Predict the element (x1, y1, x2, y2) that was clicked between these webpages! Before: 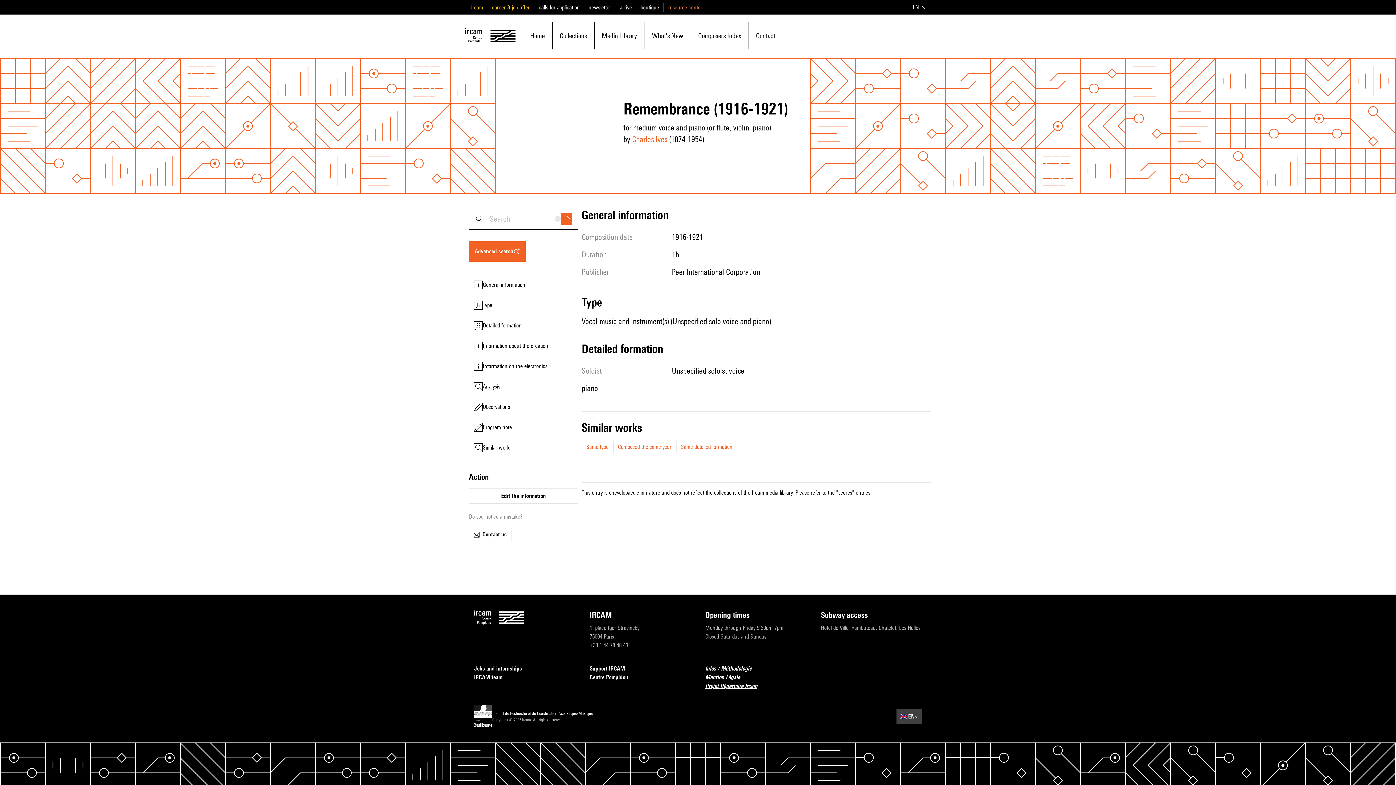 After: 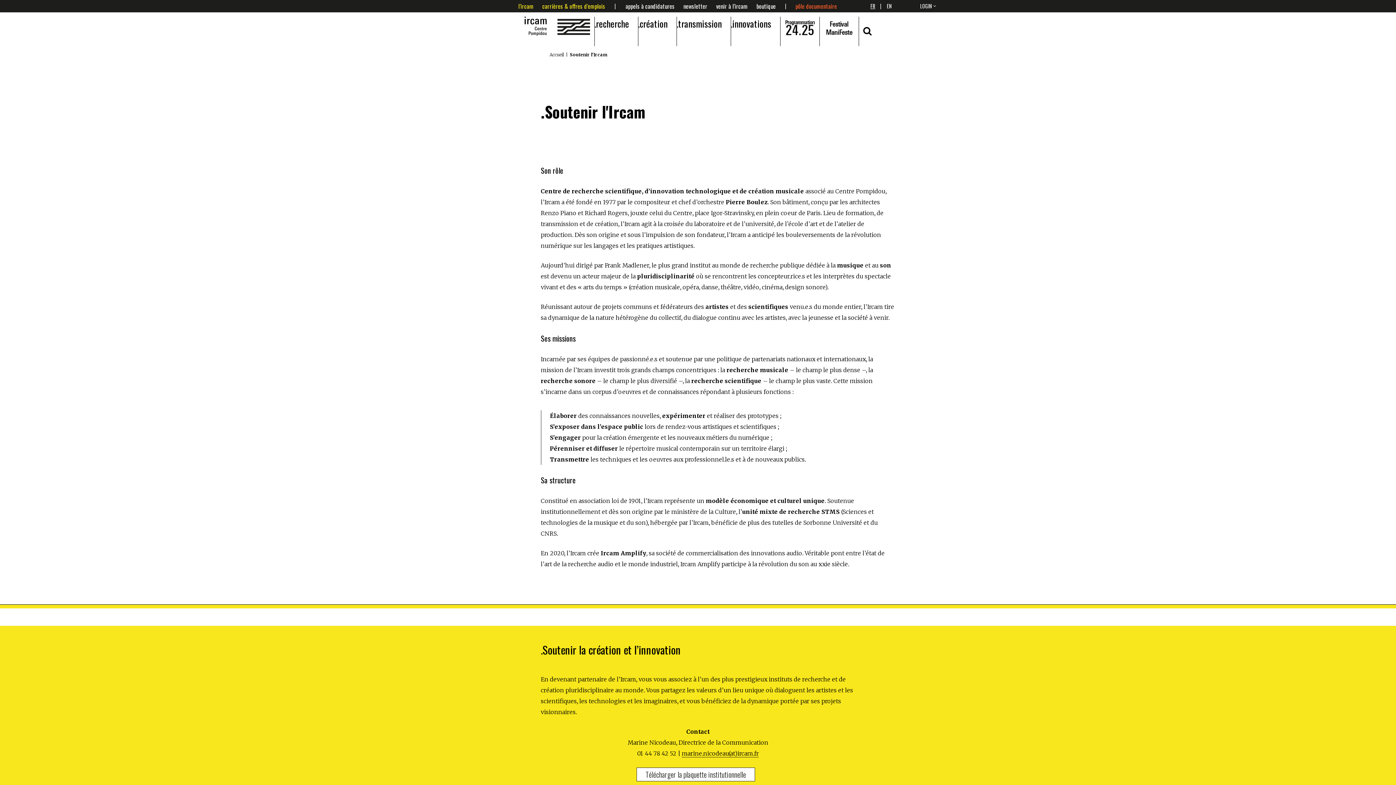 Action: label: Support IRCAM bbox: (589, 664, 690, 673)